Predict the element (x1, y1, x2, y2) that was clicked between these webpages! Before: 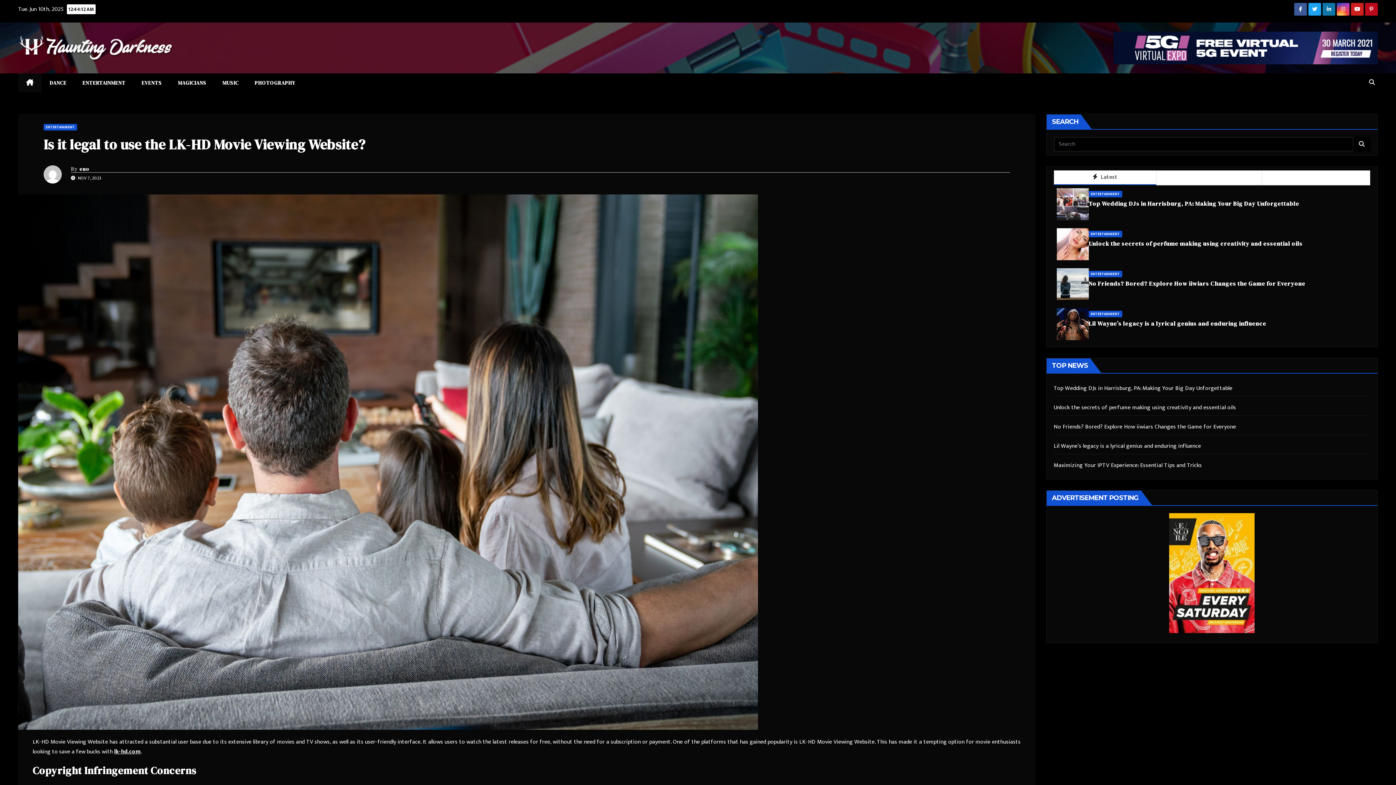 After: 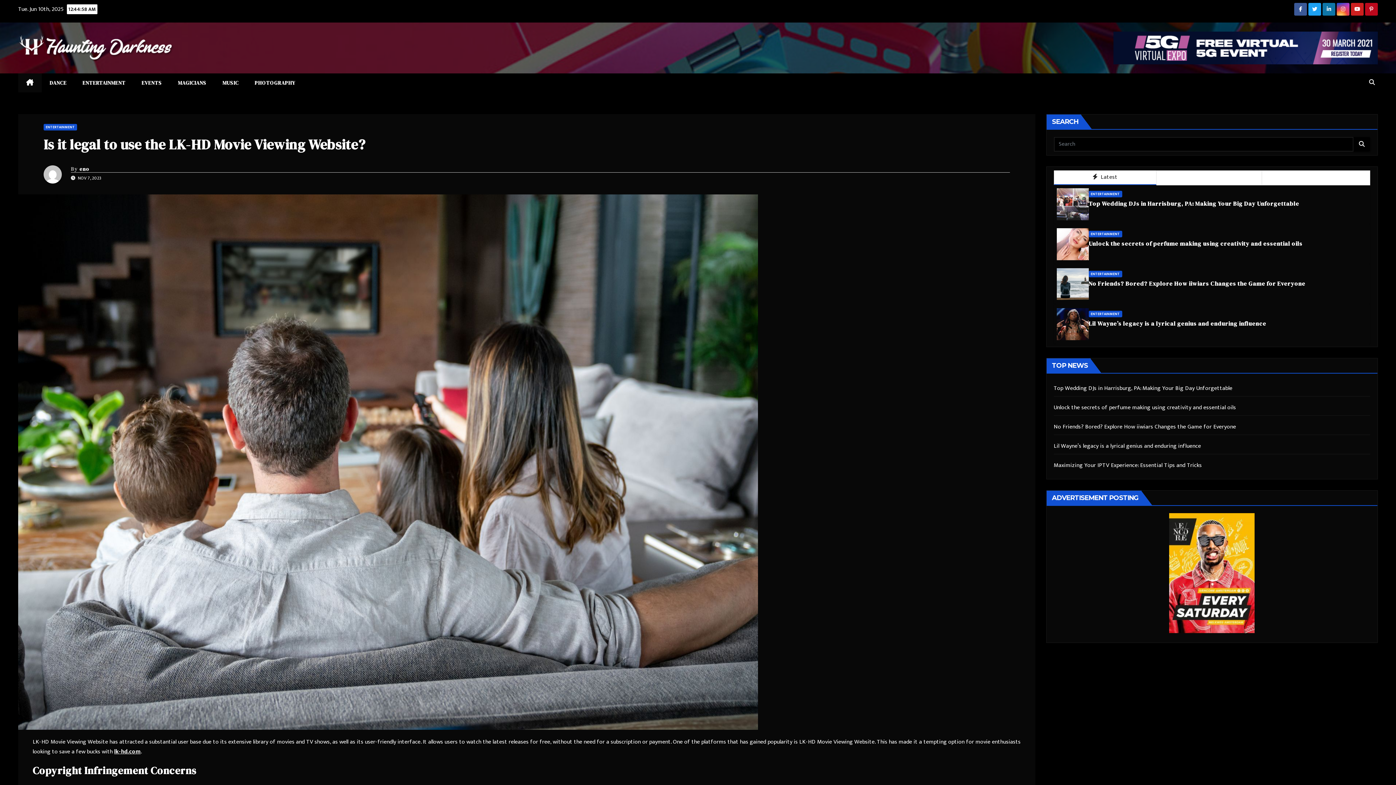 Action: label: Is it legal to use the LK-HD Movie Viewing Website? bbox: (43, 135, 365, 154)